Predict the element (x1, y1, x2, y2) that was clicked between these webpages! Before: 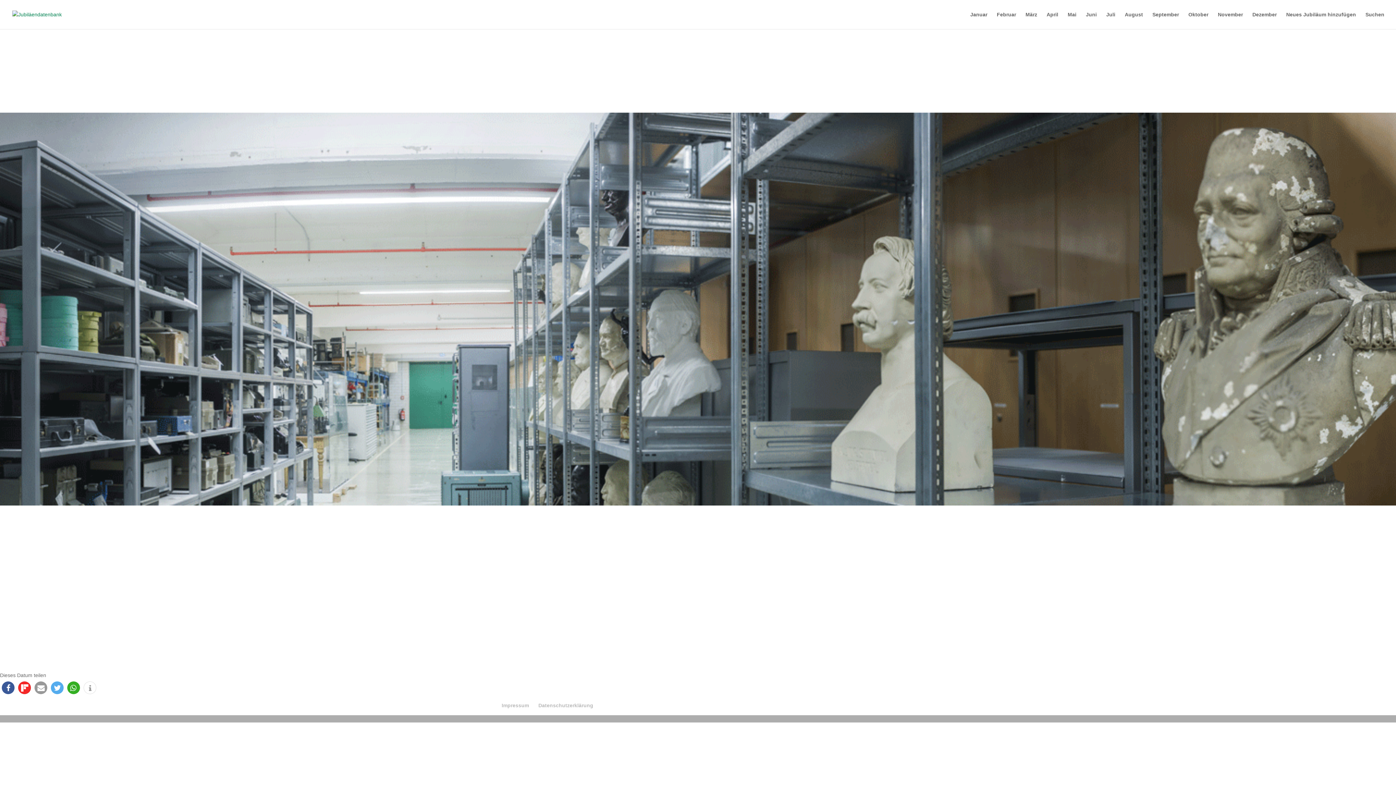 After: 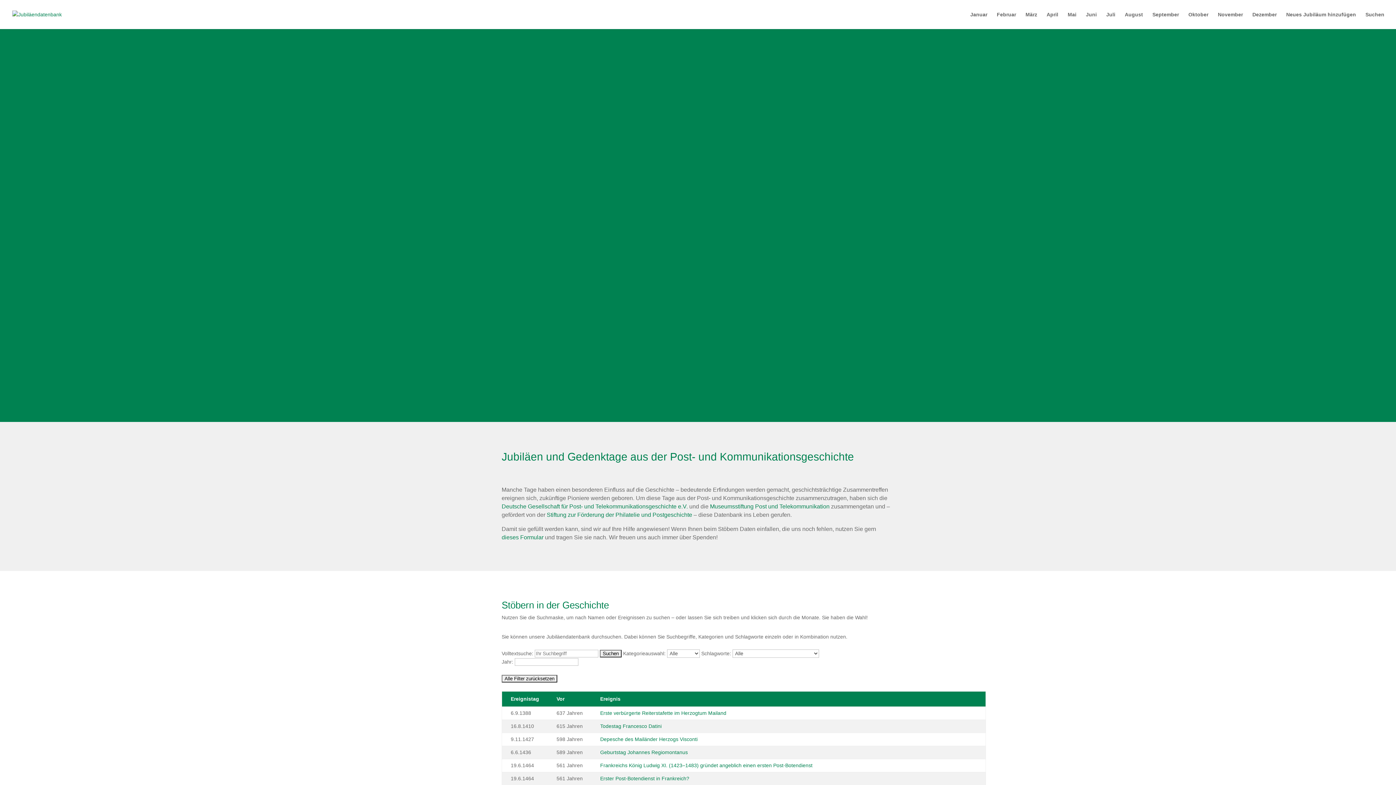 Action: bbox: (12, 11, 61, 16)